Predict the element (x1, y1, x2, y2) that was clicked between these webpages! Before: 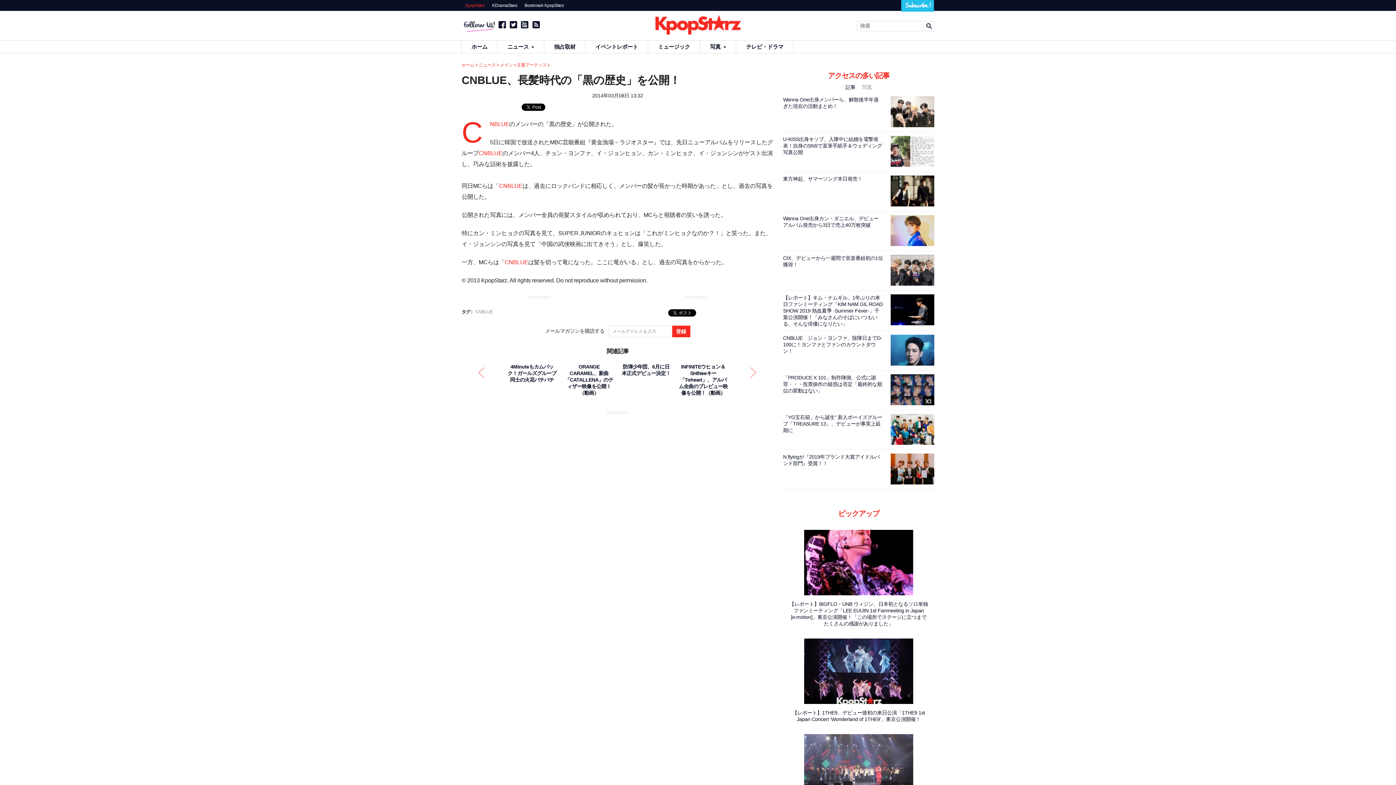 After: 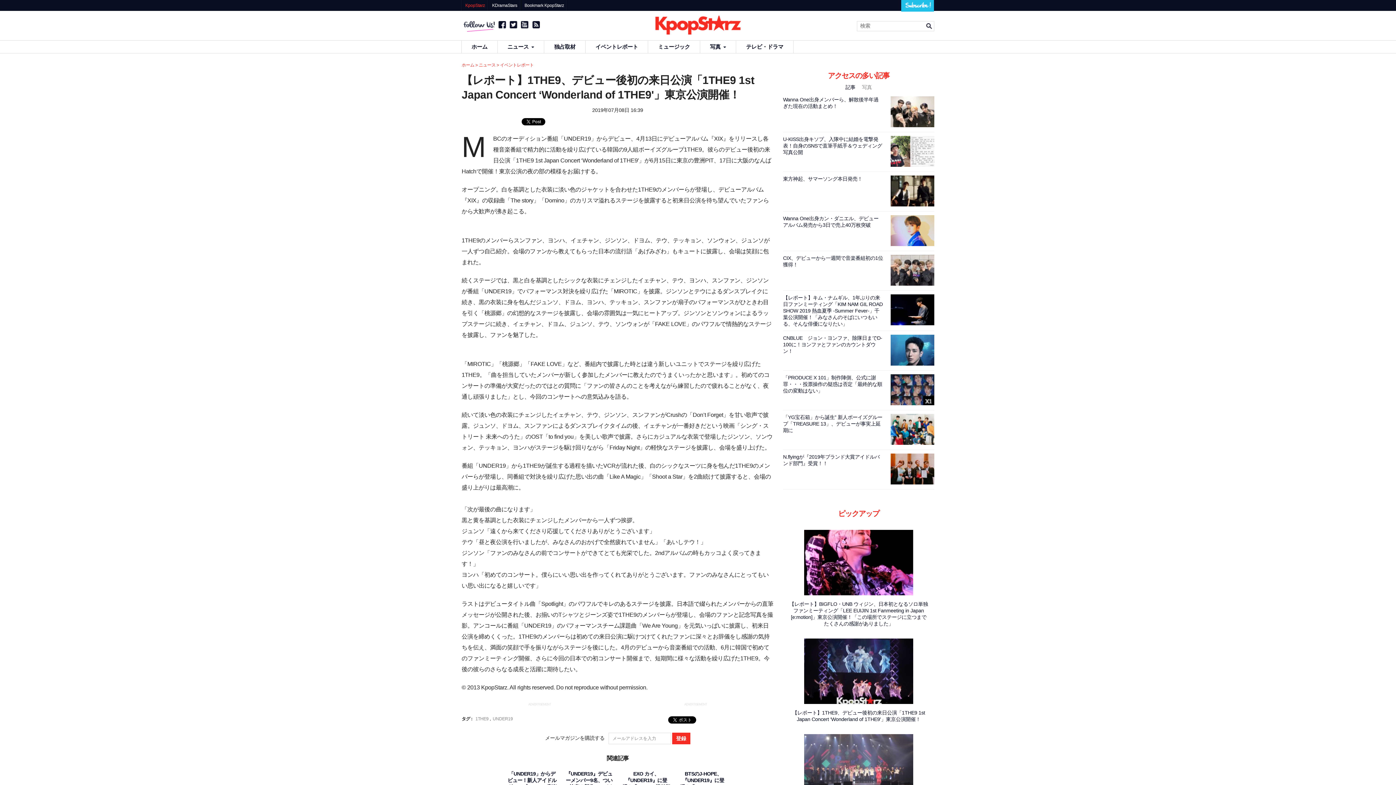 Action: bbox: (804, 700, 913, 705)